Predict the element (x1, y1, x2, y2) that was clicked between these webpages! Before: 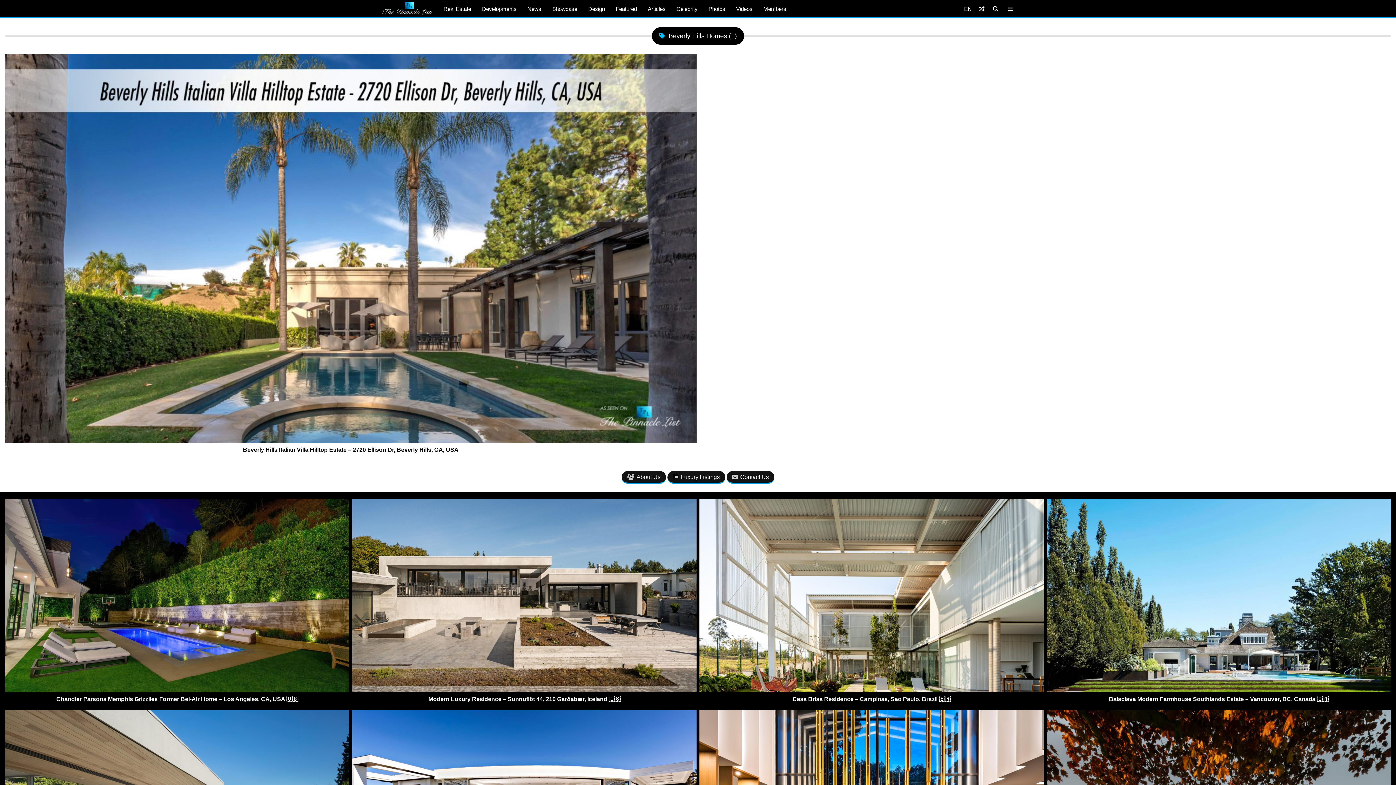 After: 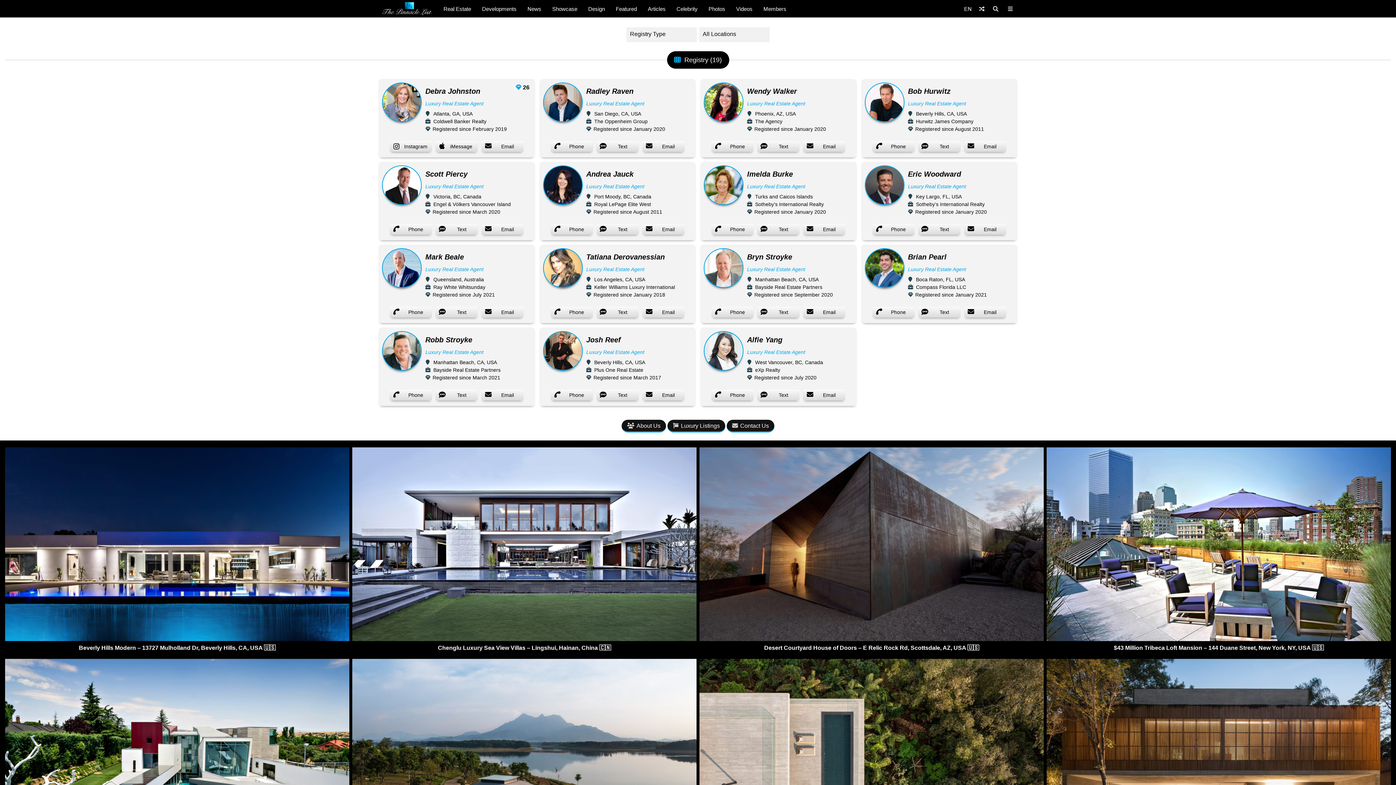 Action: label: Members bbox: (758, 0, 792, 17)